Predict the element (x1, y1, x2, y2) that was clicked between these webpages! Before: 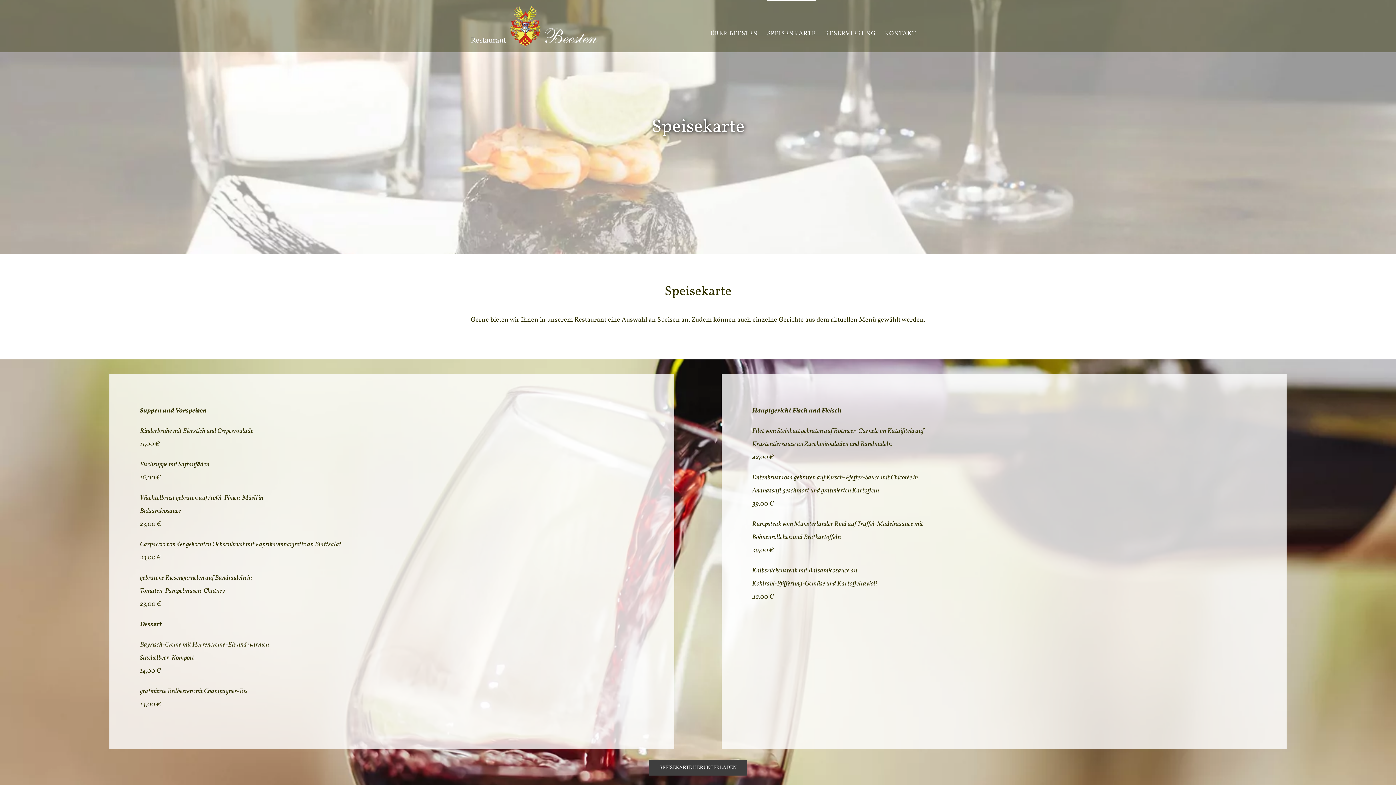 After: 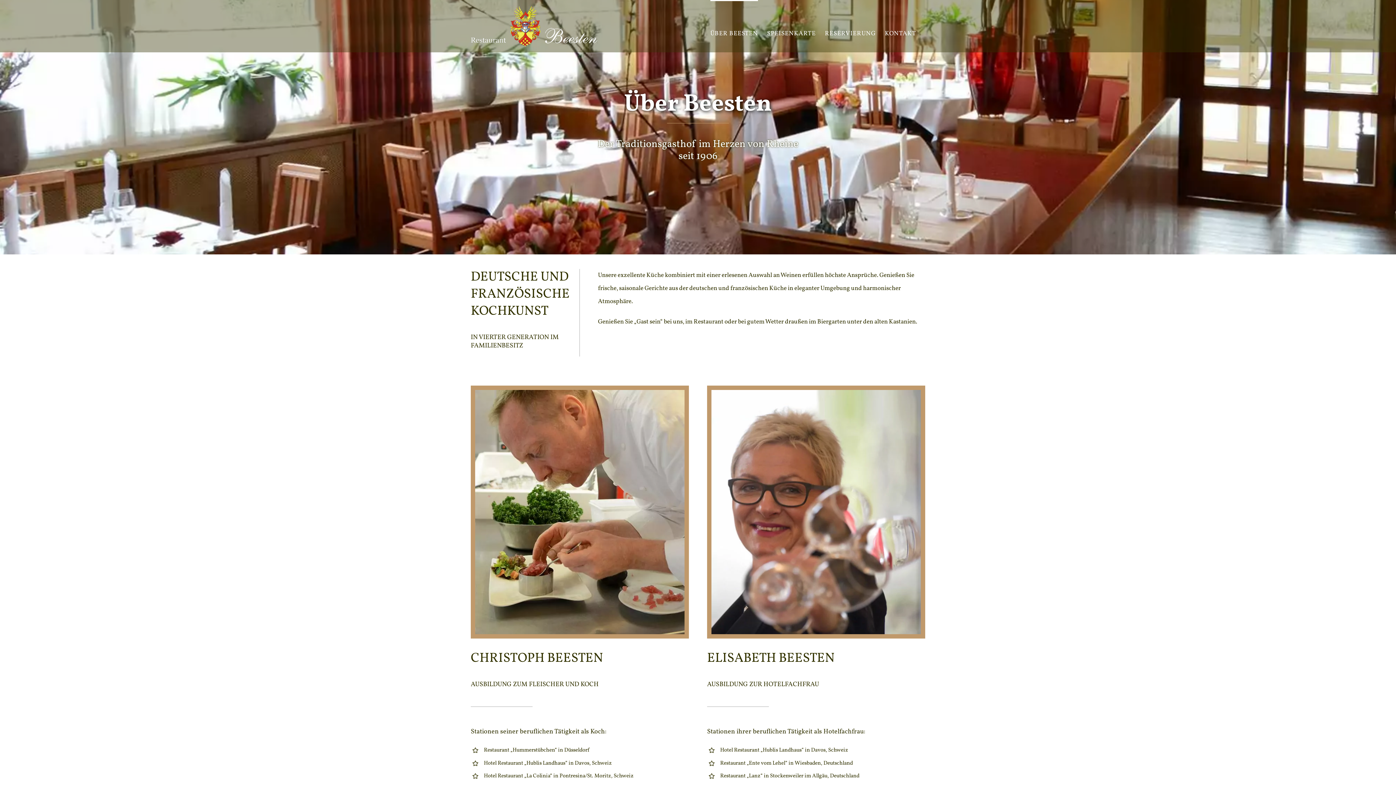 Action: bbox: (710, 0, 758, 52) label: ÜBER BEESTEN